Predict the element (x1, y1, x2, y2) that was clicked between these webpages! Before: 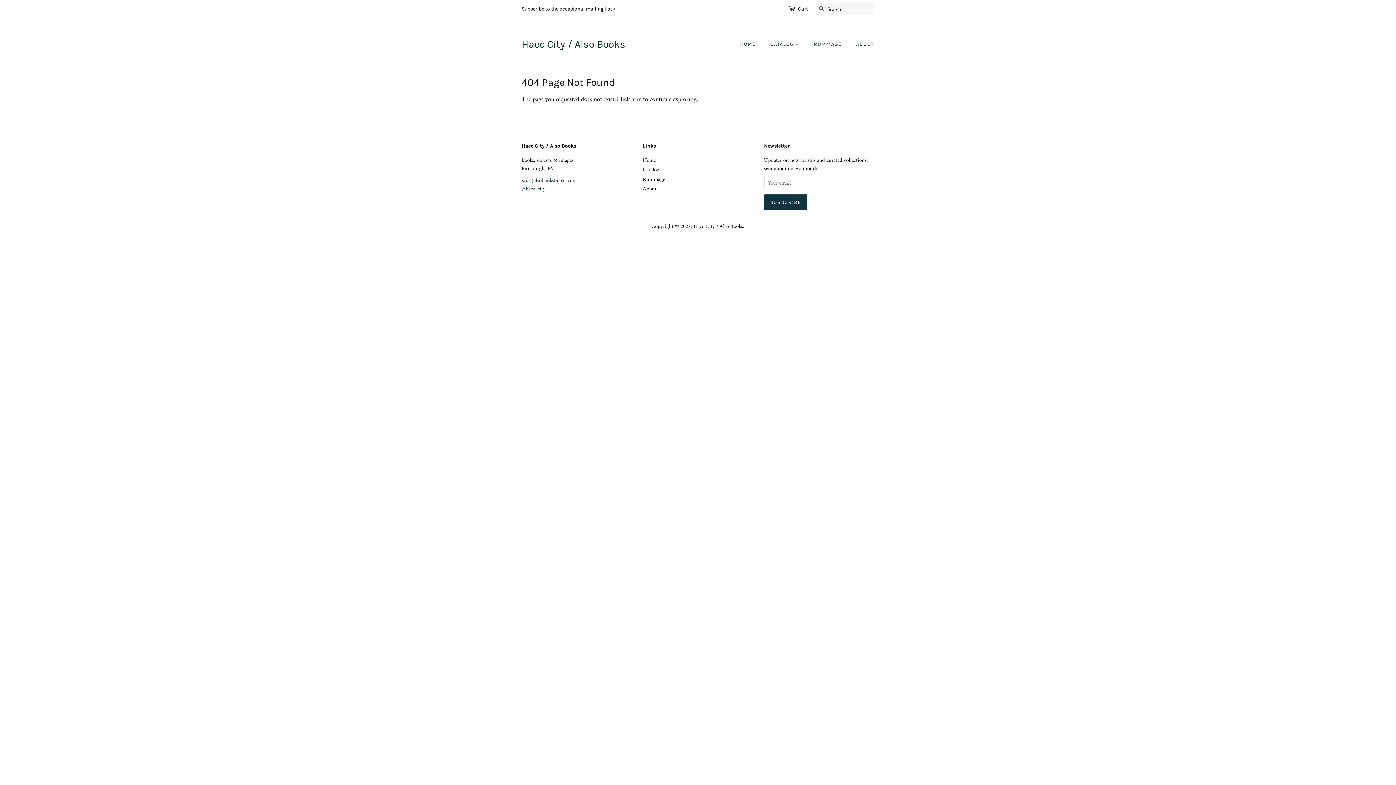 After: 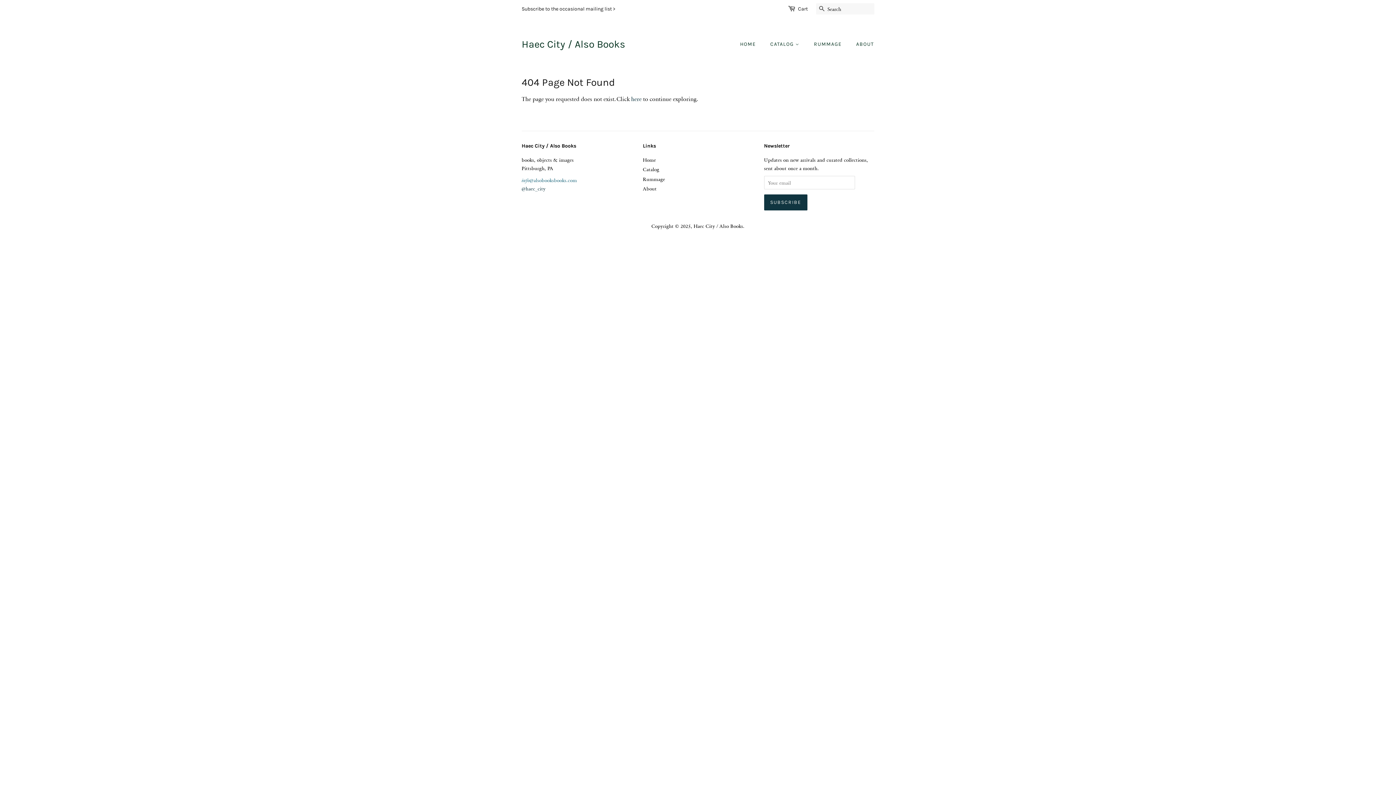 Action: bbox: (521, 176, 577, 184) label: info@alsobooksbooks.com